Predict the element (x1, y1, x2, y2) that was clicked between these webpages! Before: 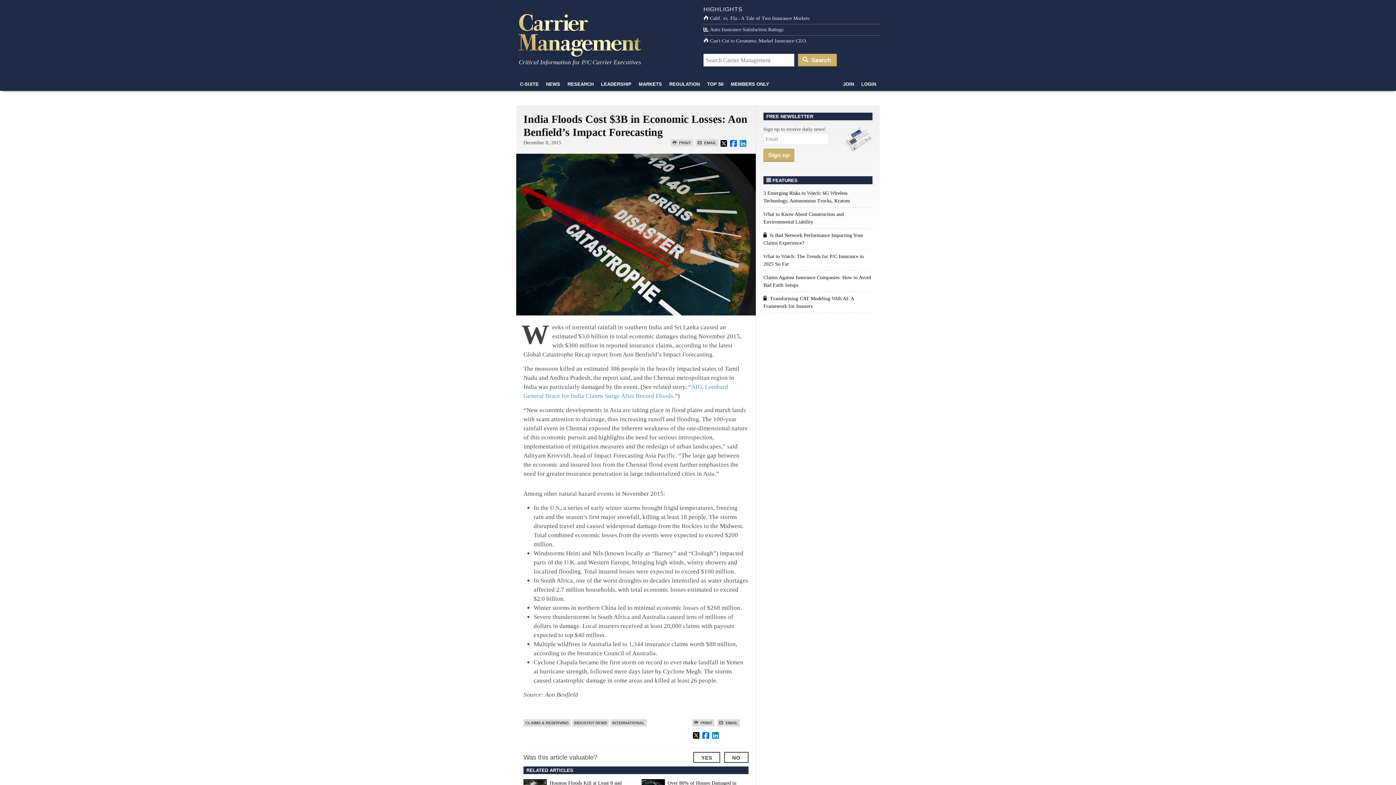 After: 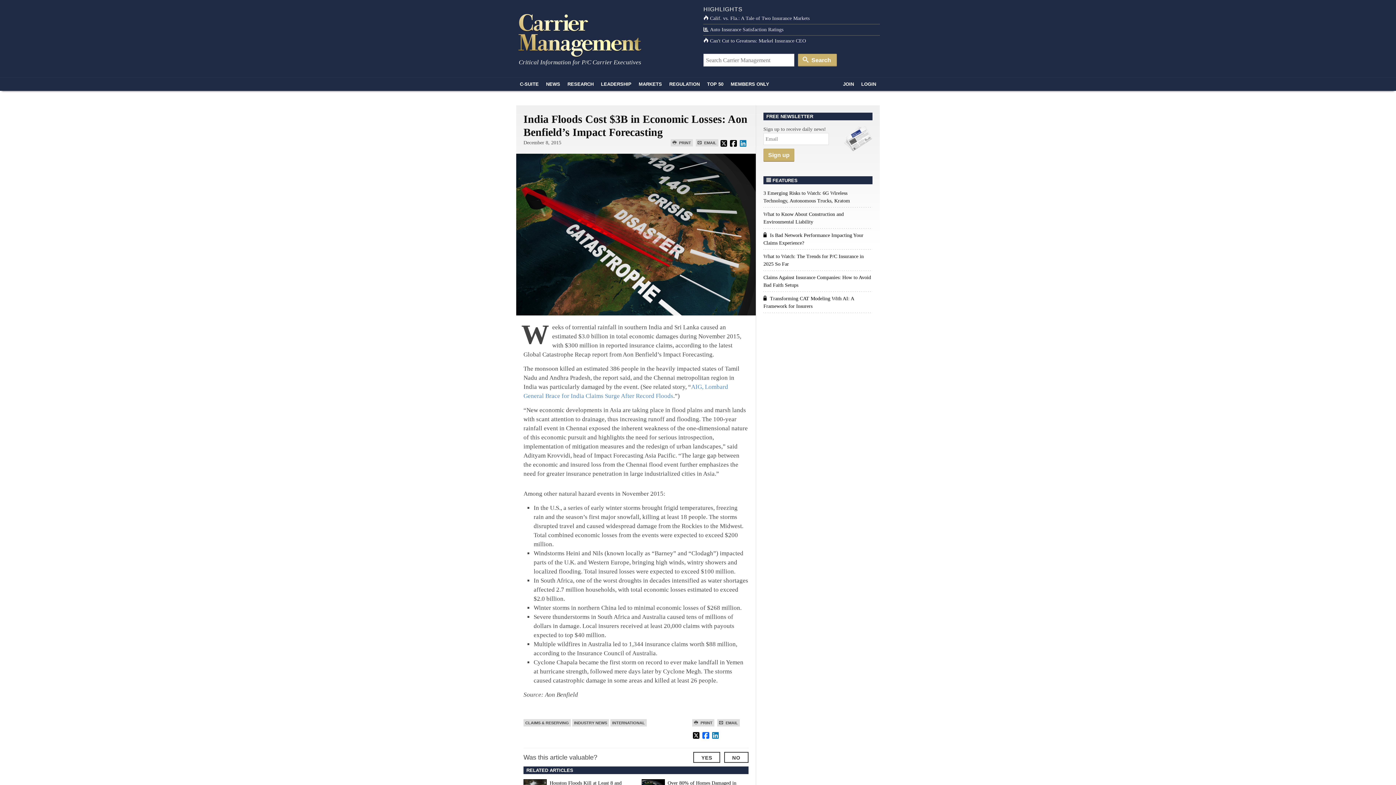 Action: bbox: (729, 139, 737, 147)